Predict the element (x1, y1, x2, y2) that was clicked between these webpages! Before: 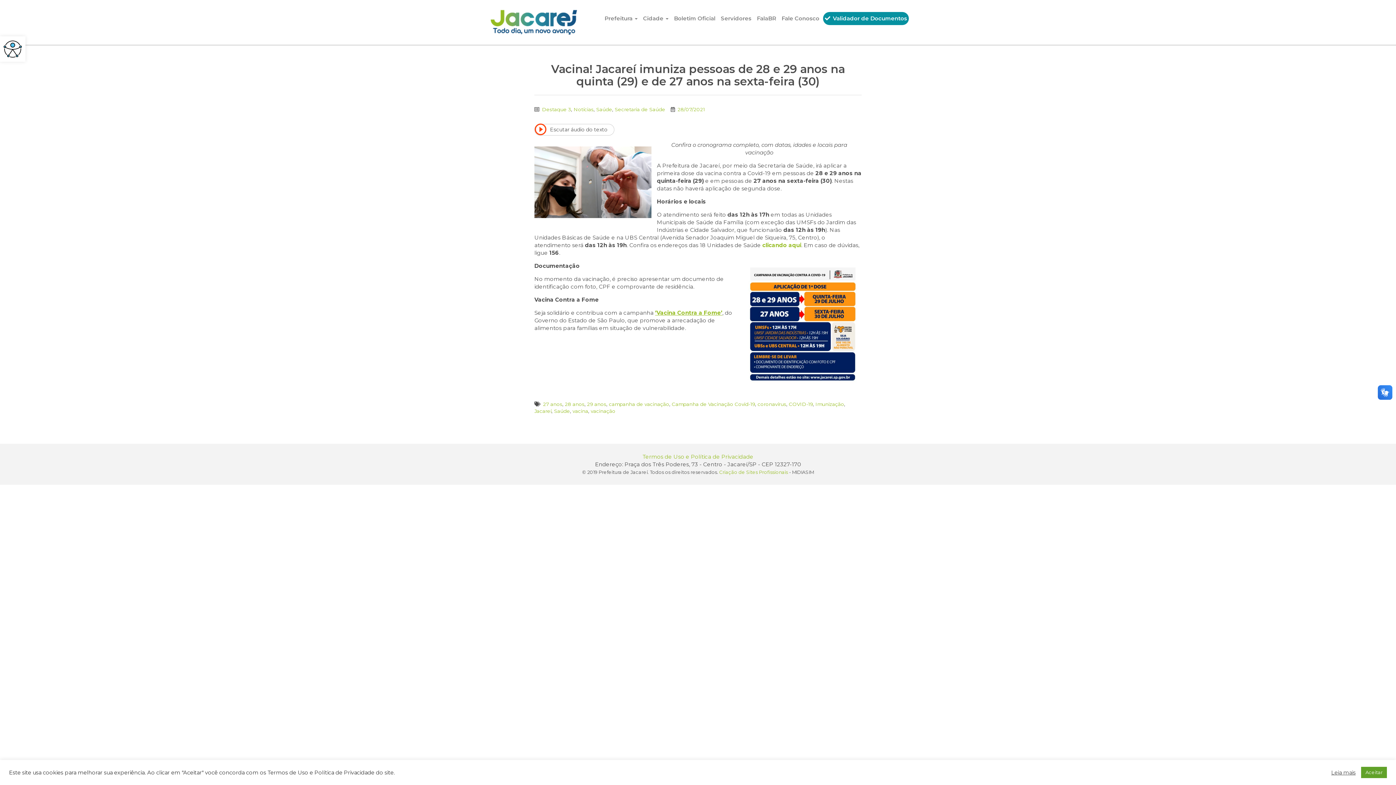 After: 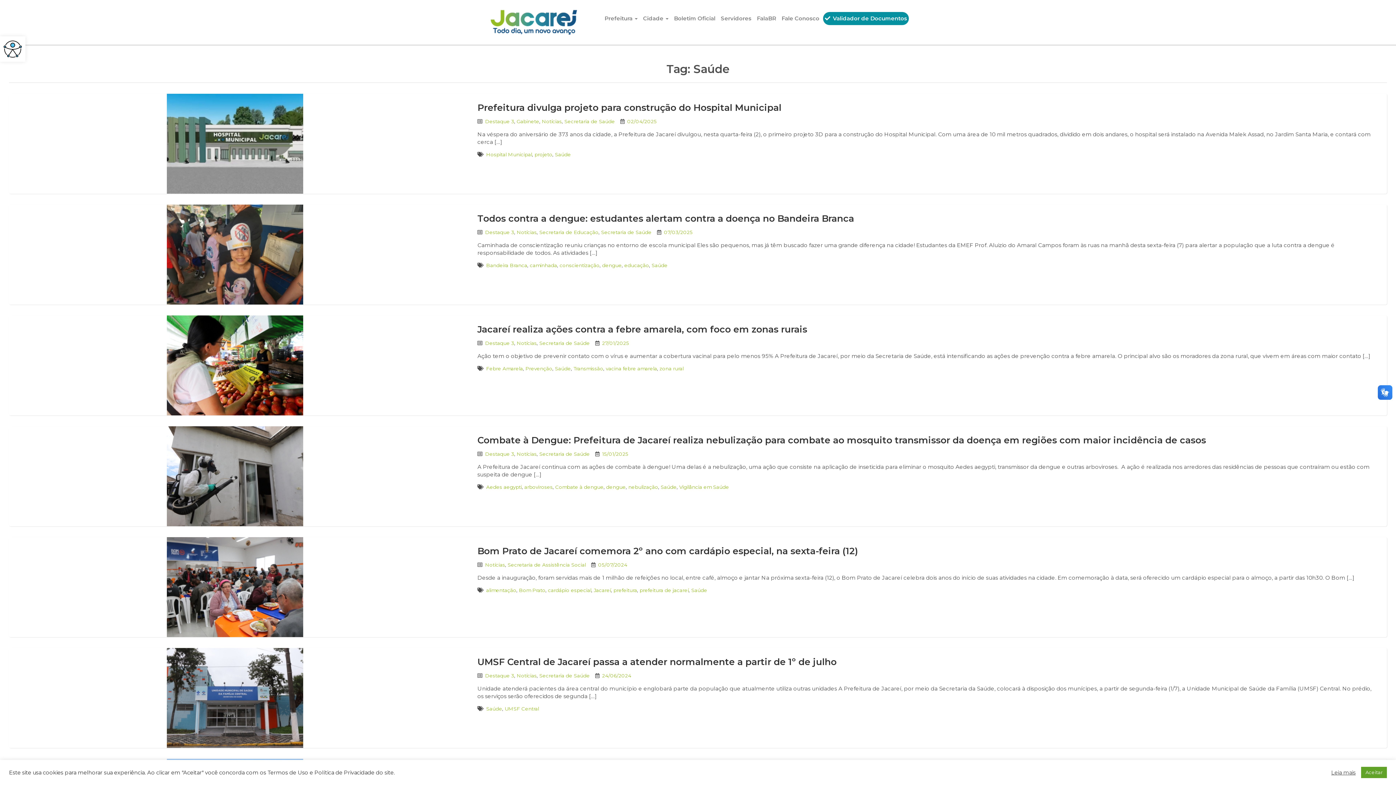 Action: label: Saúde bbox: (554, 408, 570, 414)